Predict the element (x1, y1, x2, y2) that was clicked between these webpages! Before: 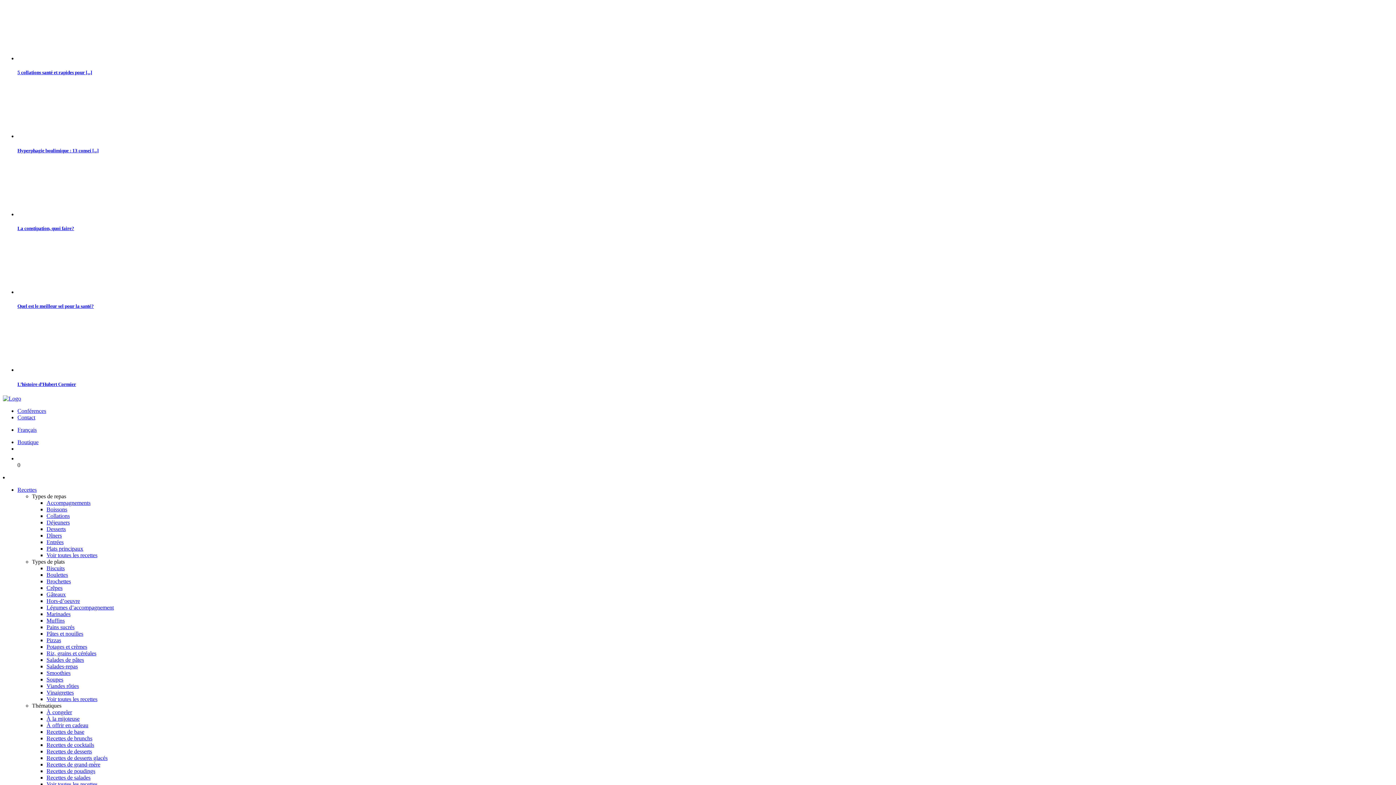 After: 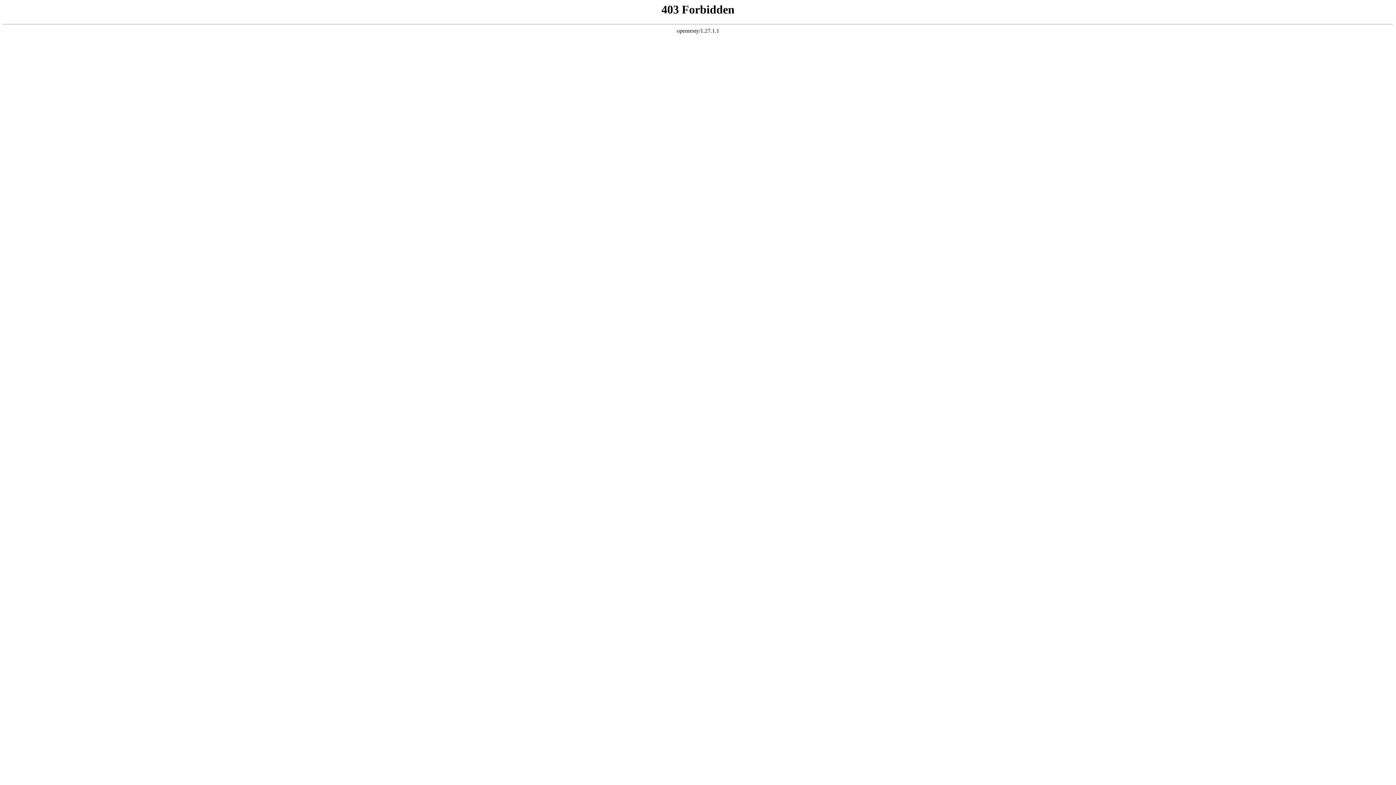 Action: bbox: (46, 722, 88, 728) label: À offrir en cadeau